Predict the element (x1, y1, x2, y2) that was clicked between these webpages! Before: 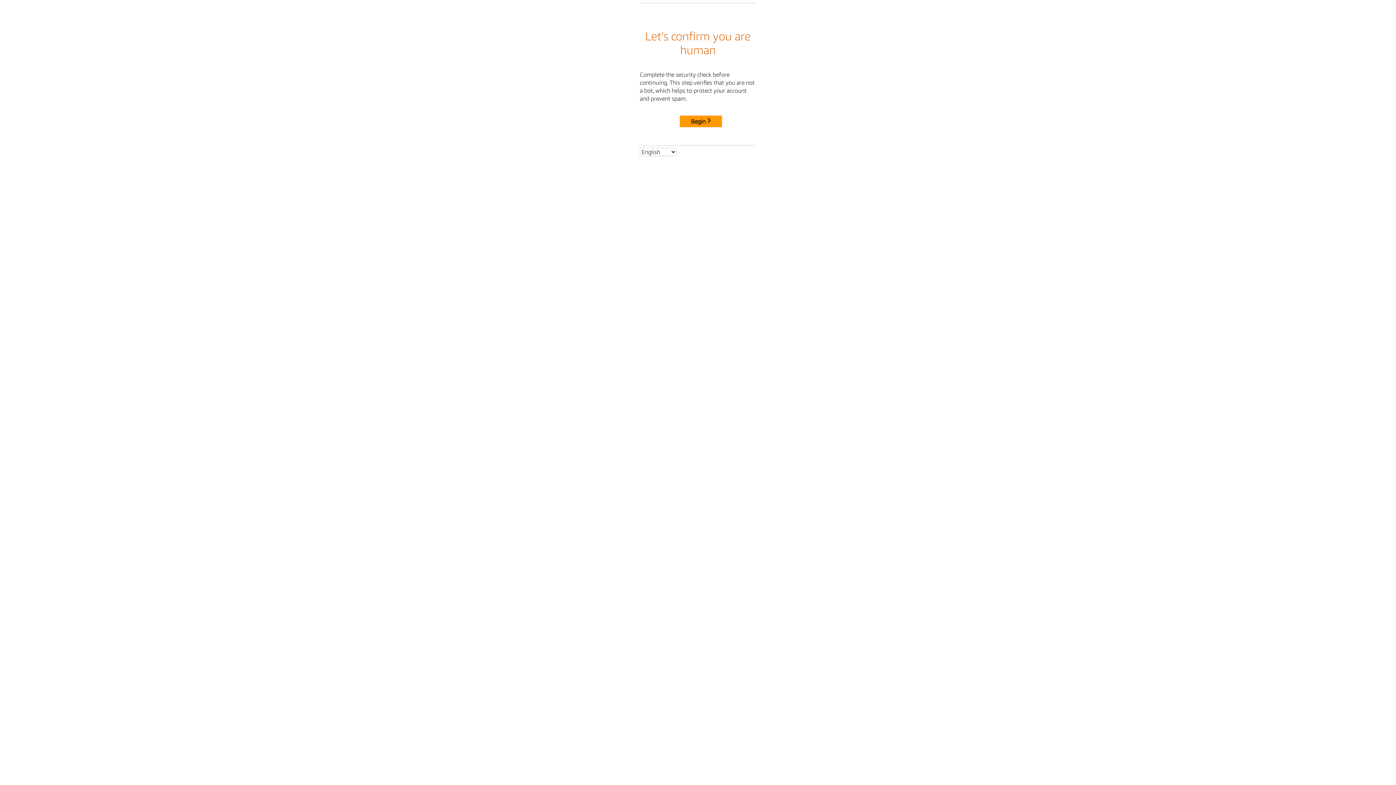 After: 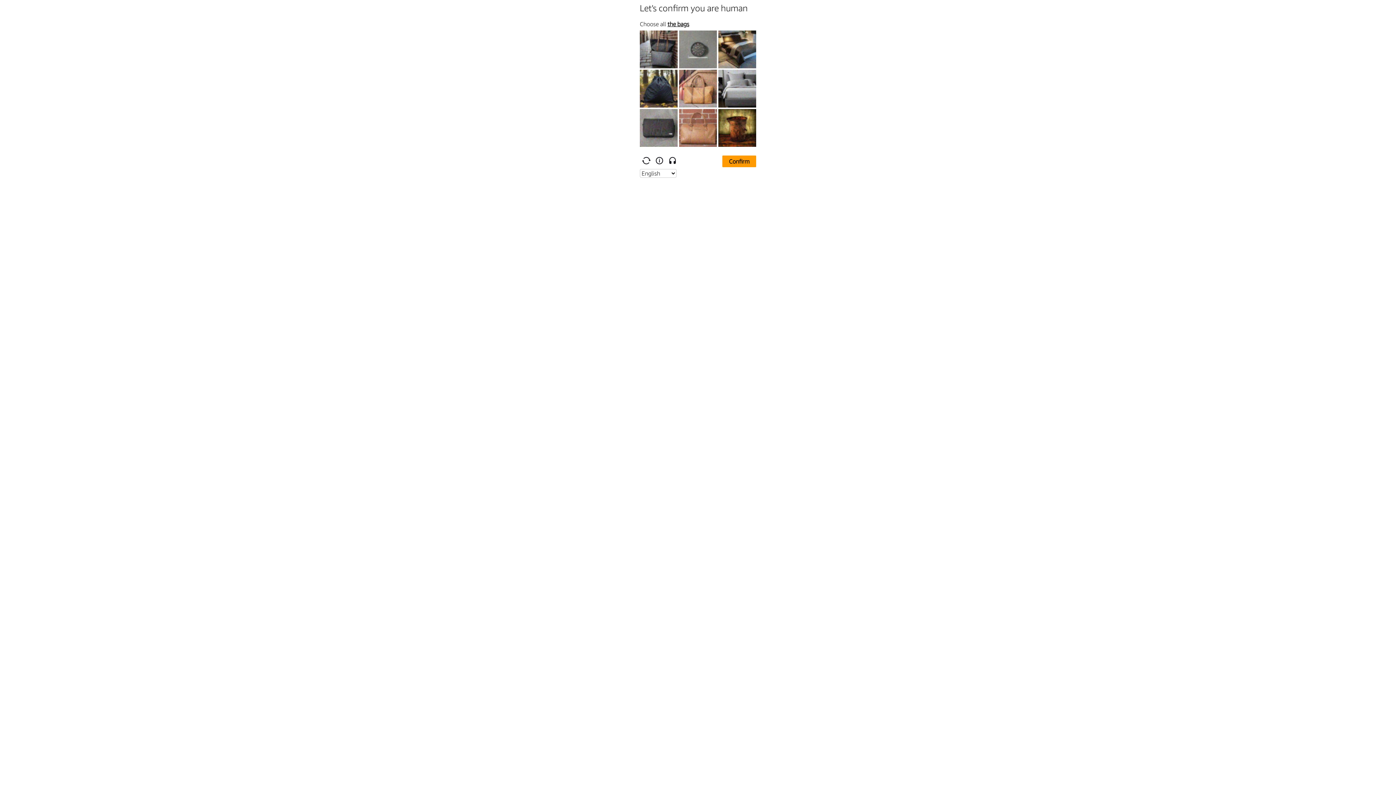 Action: bbox: (680, 115, 722, 127) label: Begin